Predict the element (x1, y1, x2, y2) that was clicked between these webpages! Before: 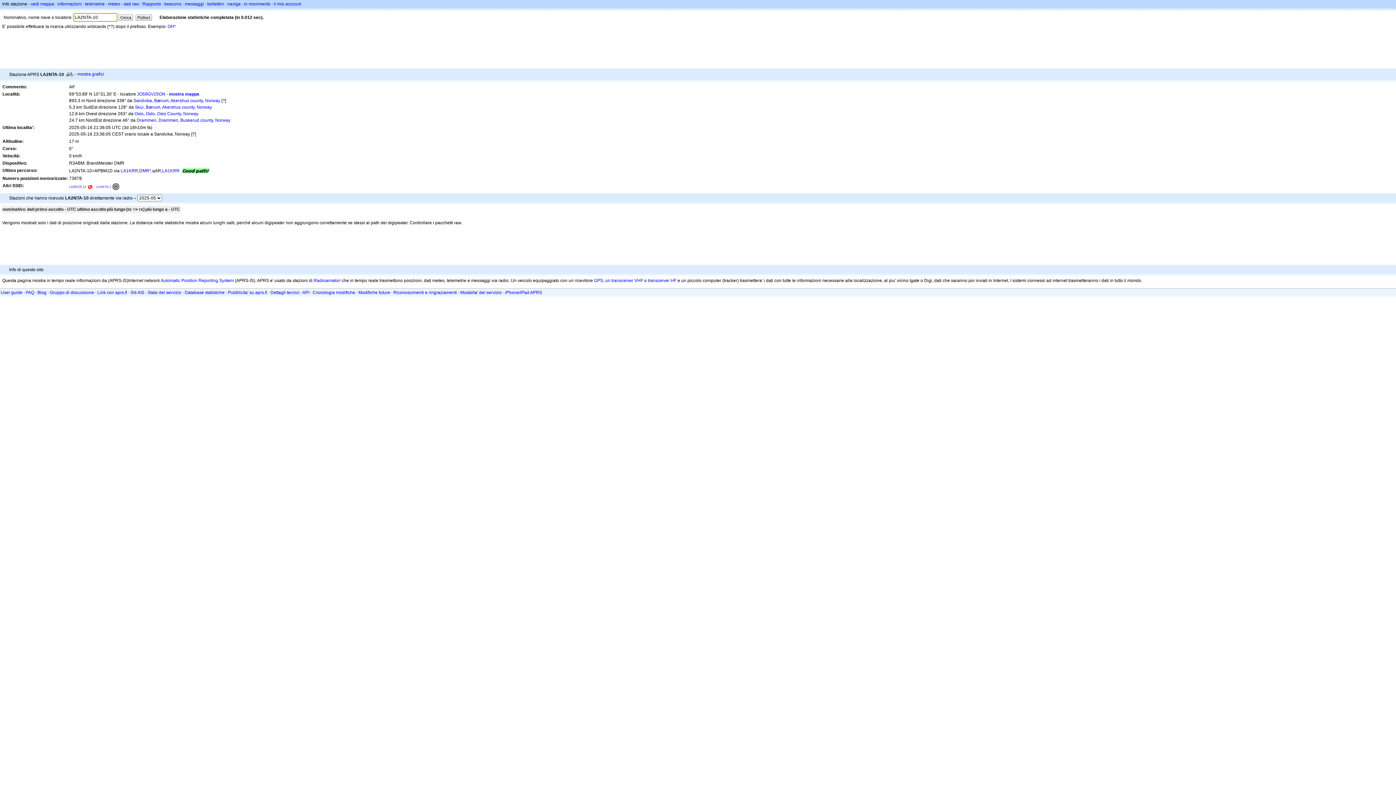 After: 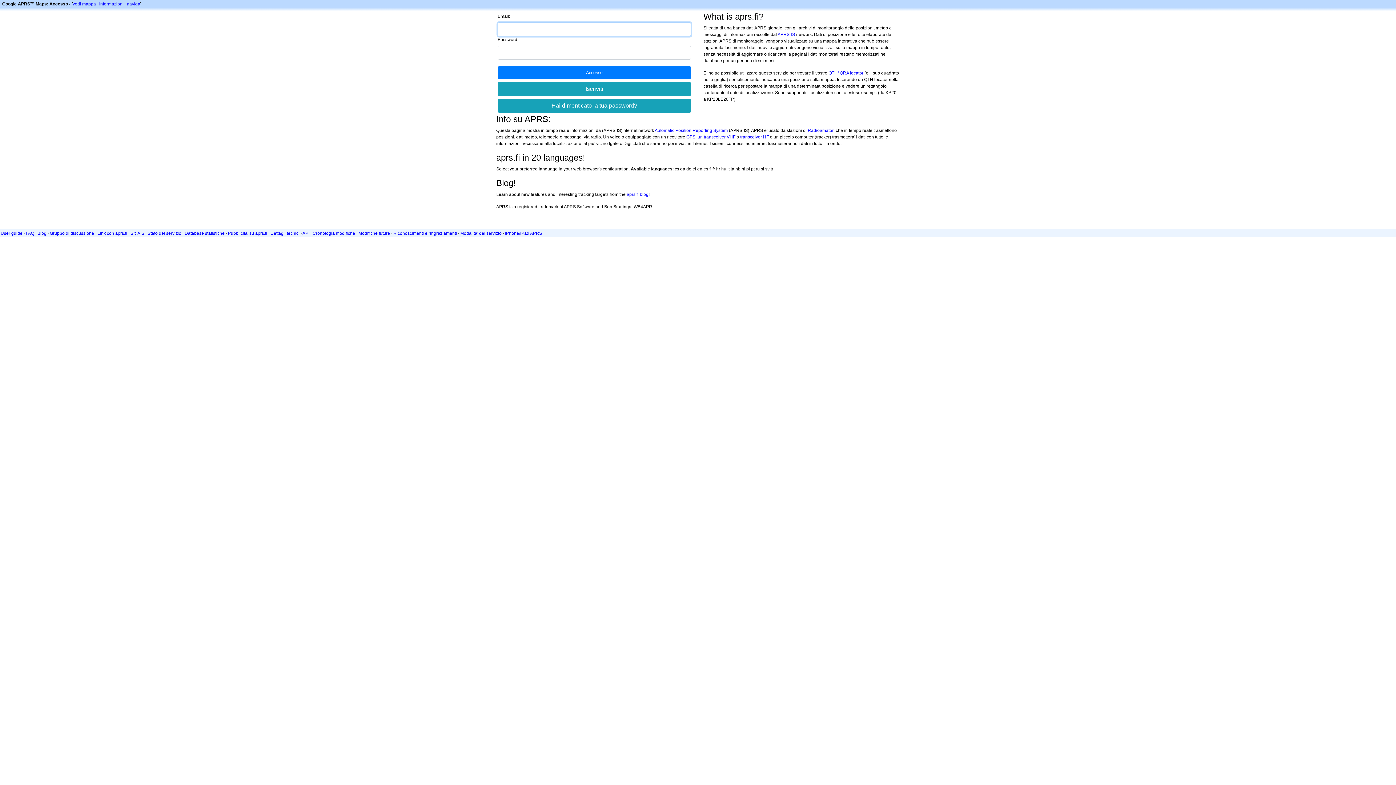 Action: label: dati raw bbox: (123, 1, 139, 6)